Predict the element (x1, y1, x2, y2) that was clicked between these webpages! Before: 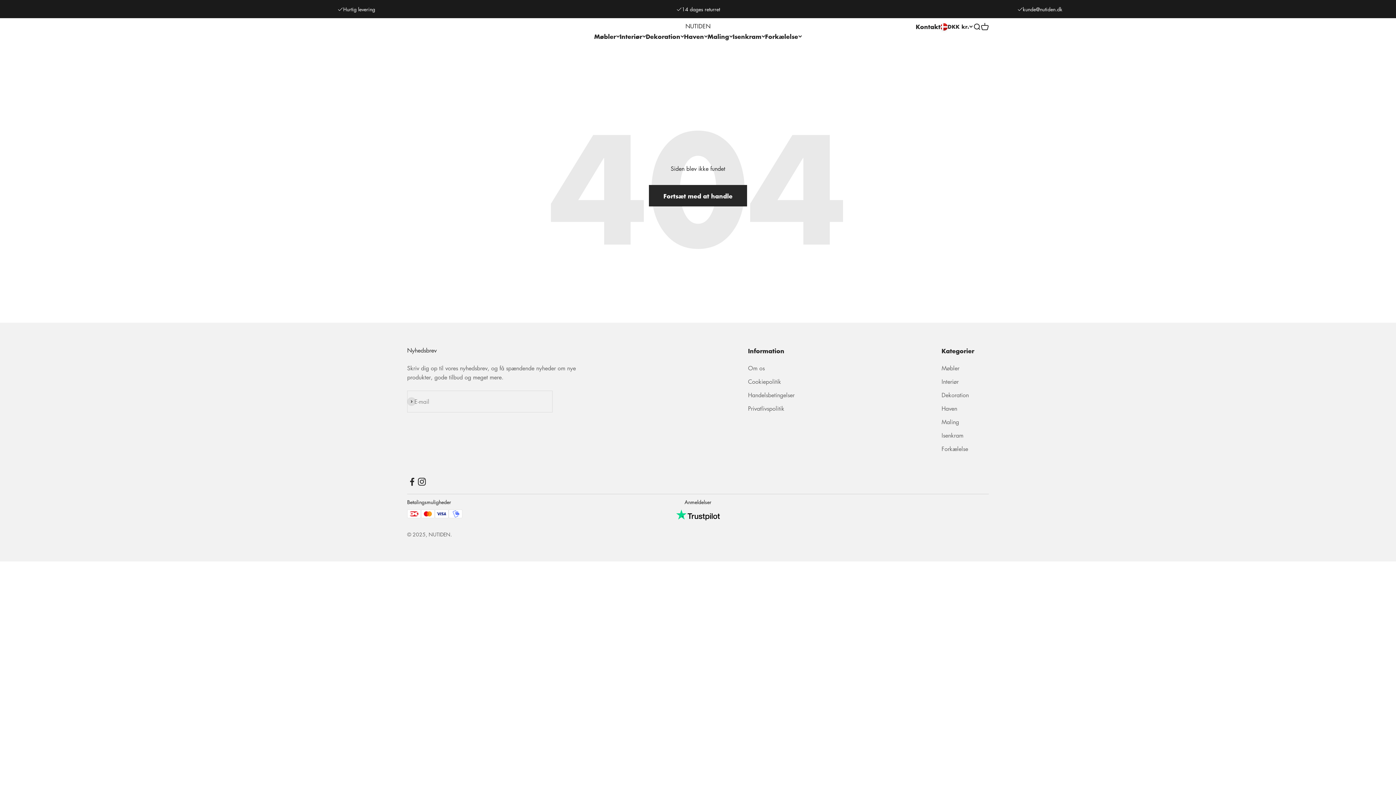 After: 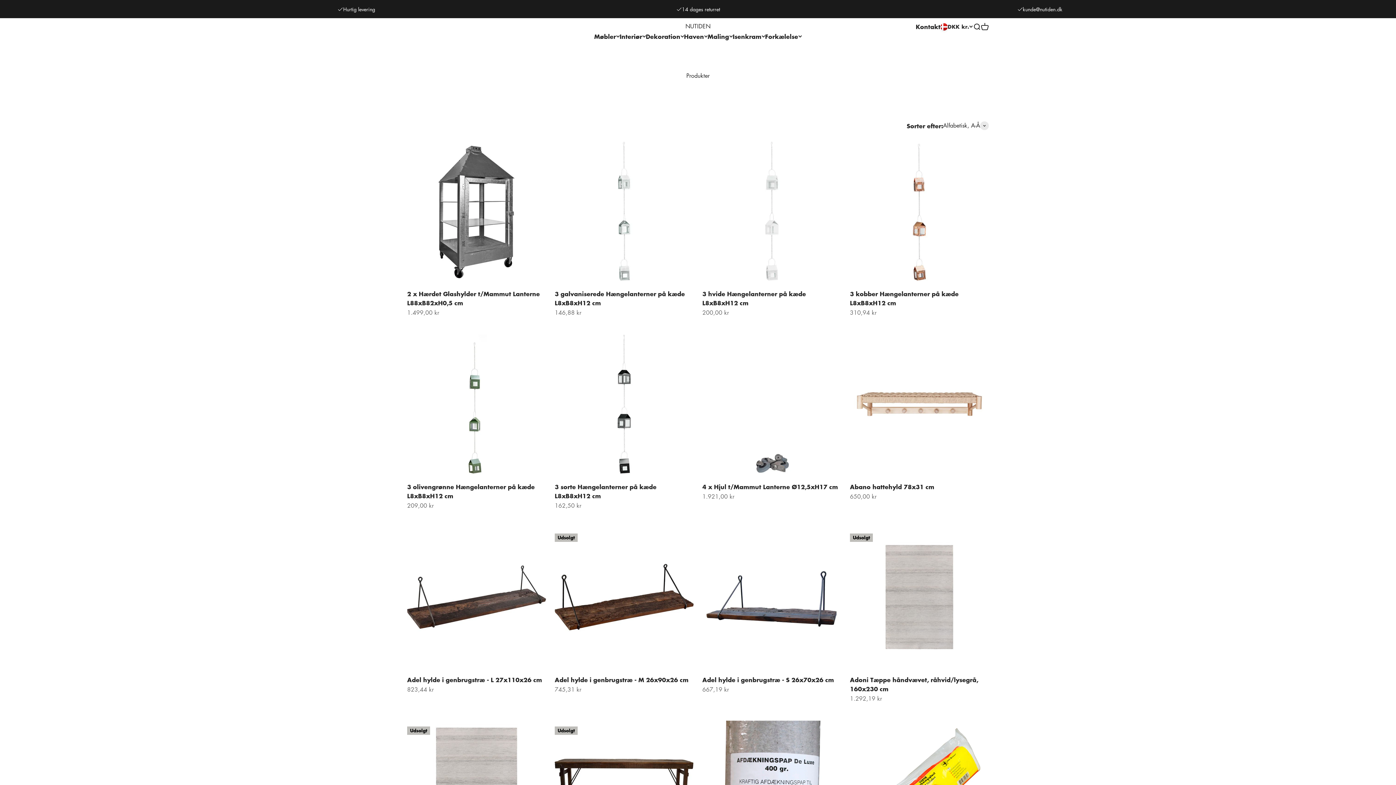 Action: label: Fortsæt med at handle bbox: (649, 185, 747, 206)